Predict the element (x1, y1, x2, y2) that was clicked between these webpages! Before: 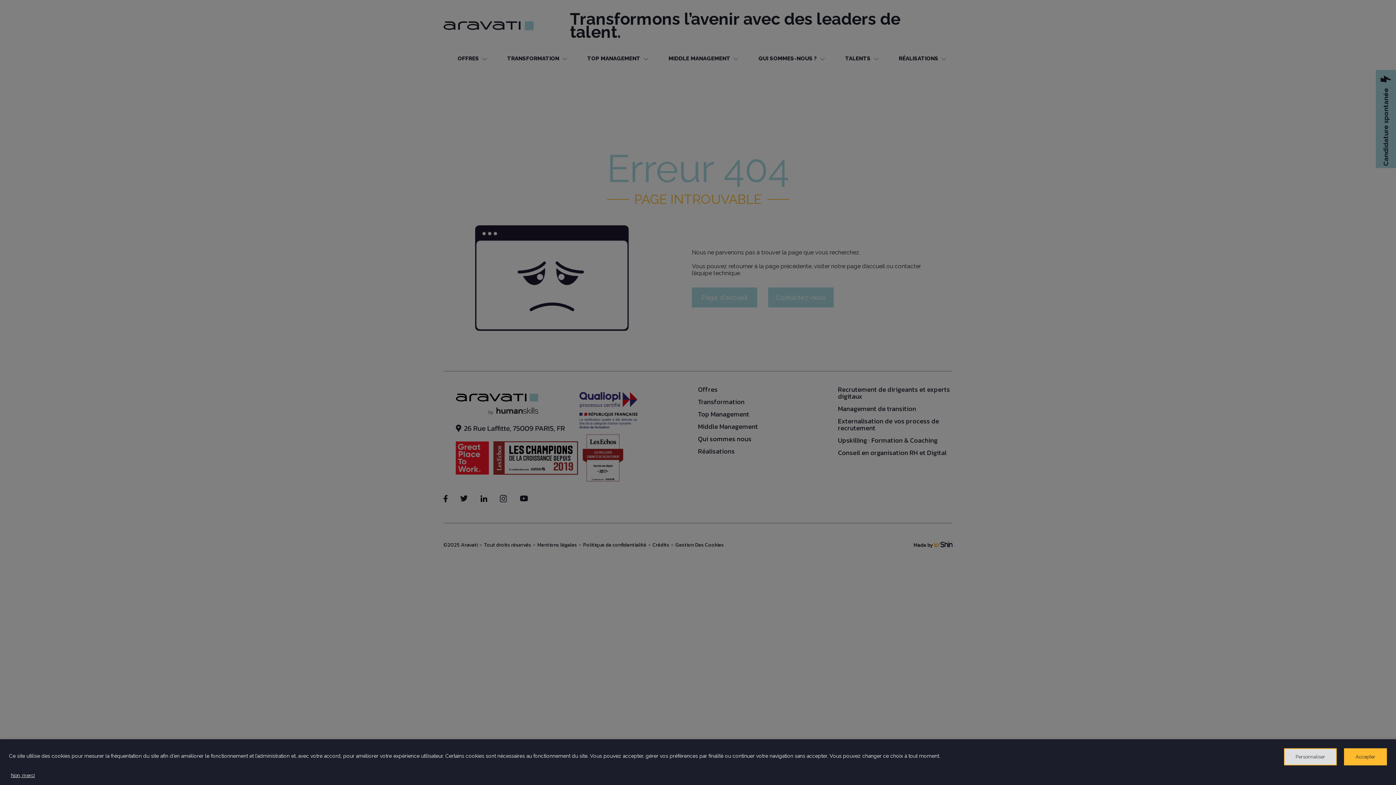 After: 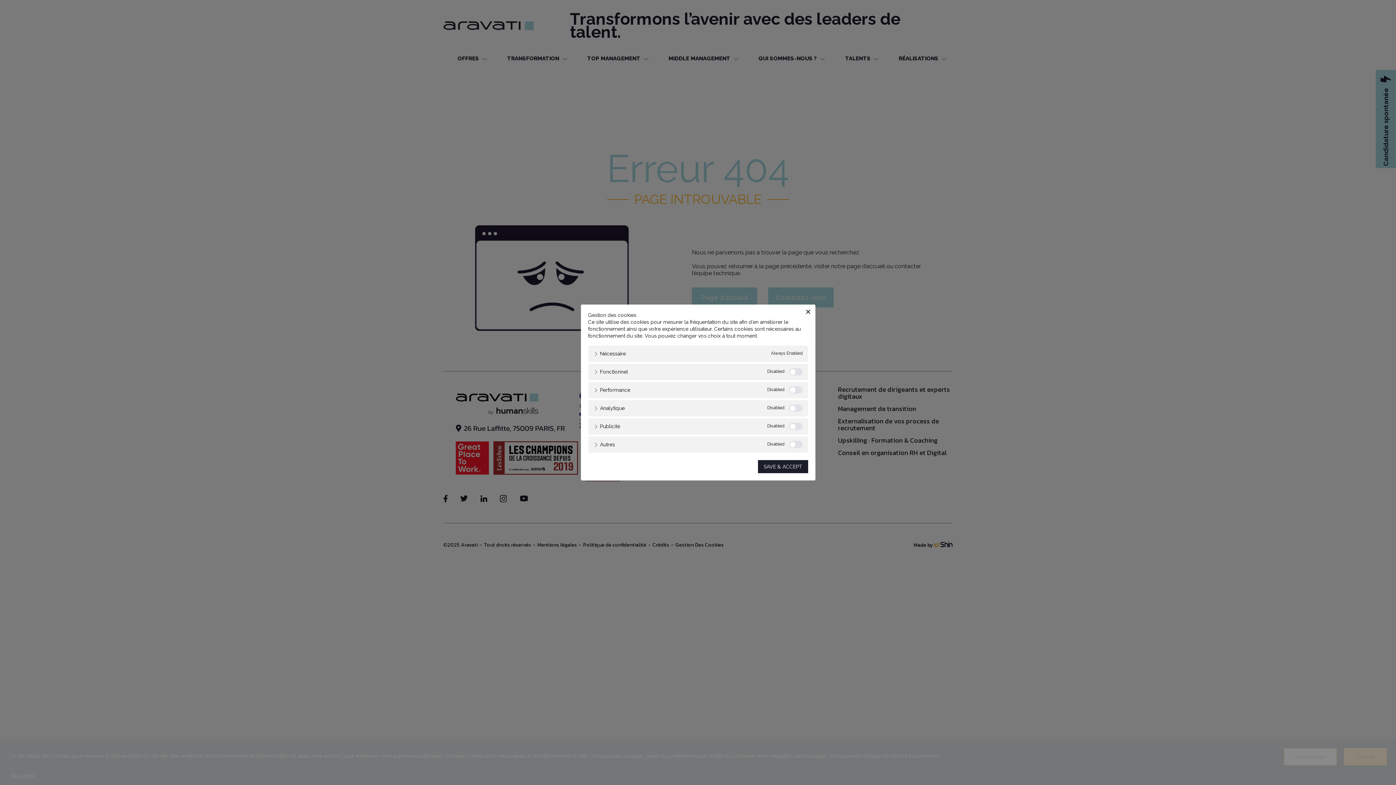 Action: label: Personnaliser bbox: (1284, 748, 1337, 765)